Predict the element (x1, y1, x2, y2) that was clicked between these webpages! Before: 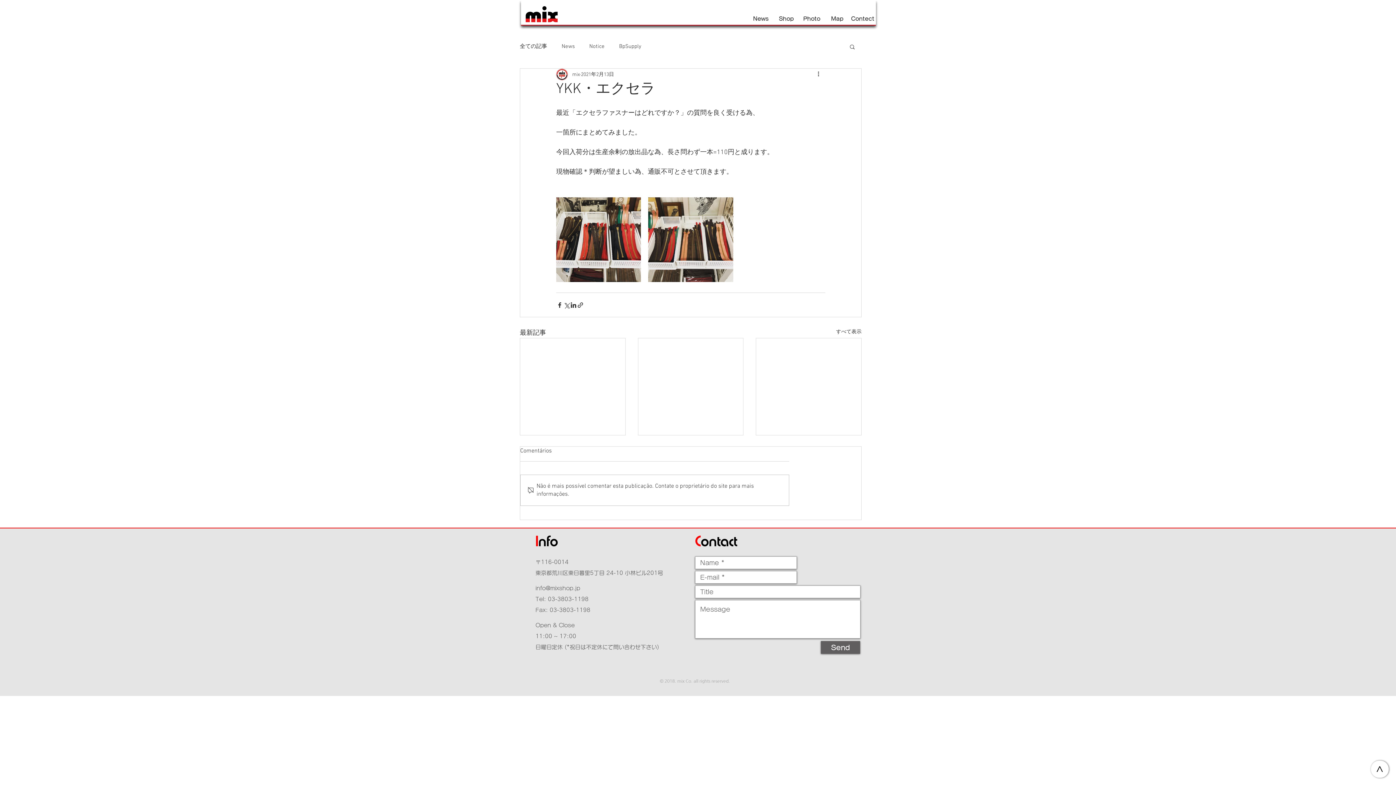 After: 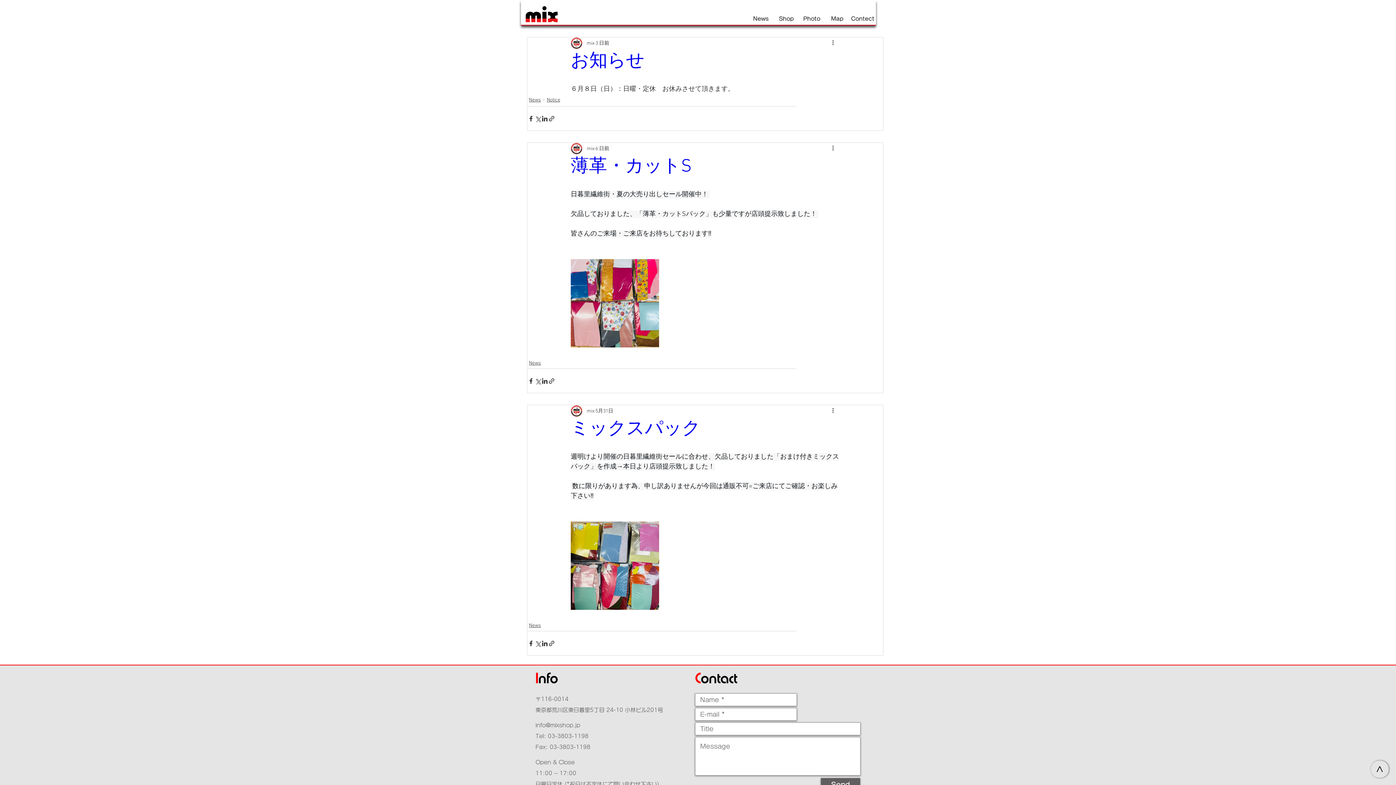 Action: bbox: (836, 328, 861, 338) label: すべて表示